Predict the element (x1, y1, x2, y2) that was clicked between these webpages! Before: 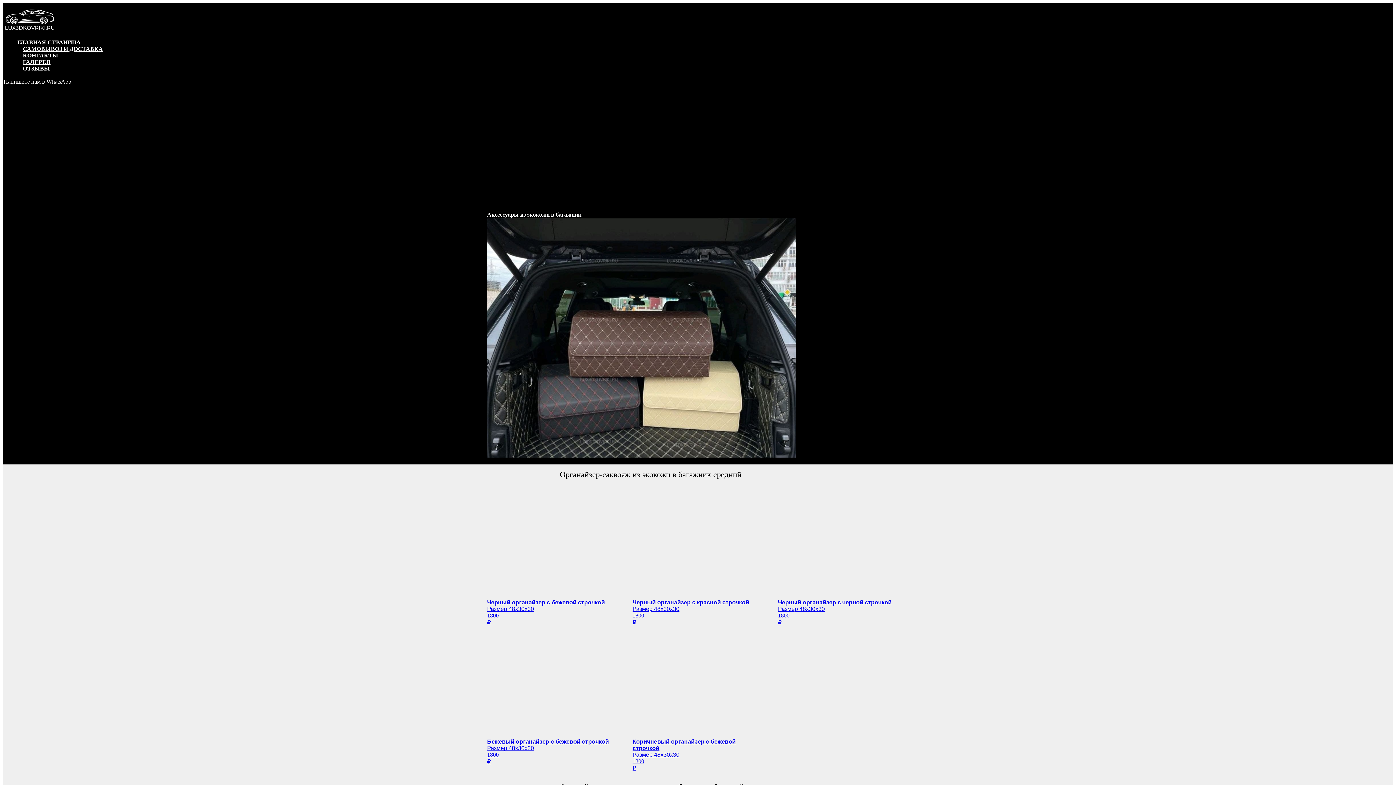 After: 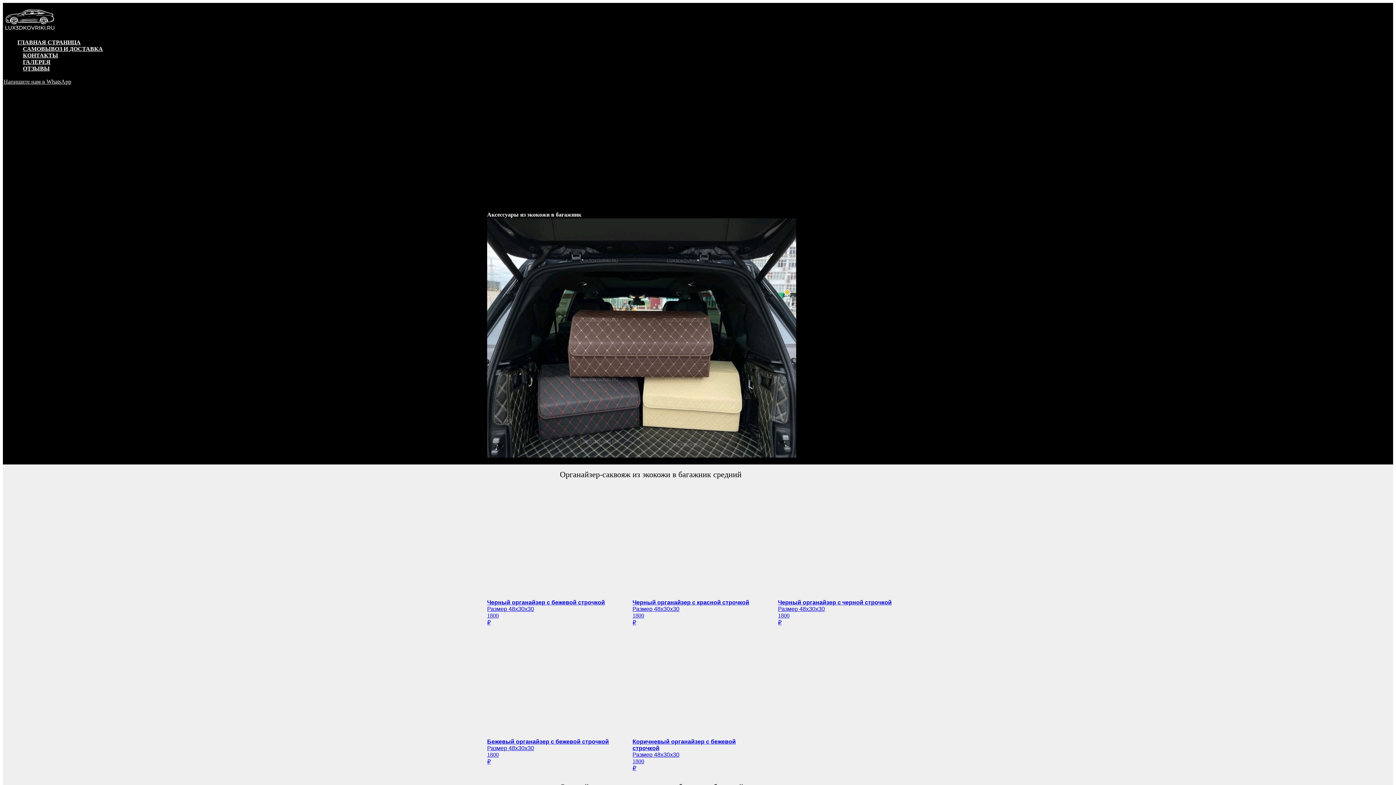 Action: bbox: (2, -2, 70, 4) label: Самовывоз и доставка